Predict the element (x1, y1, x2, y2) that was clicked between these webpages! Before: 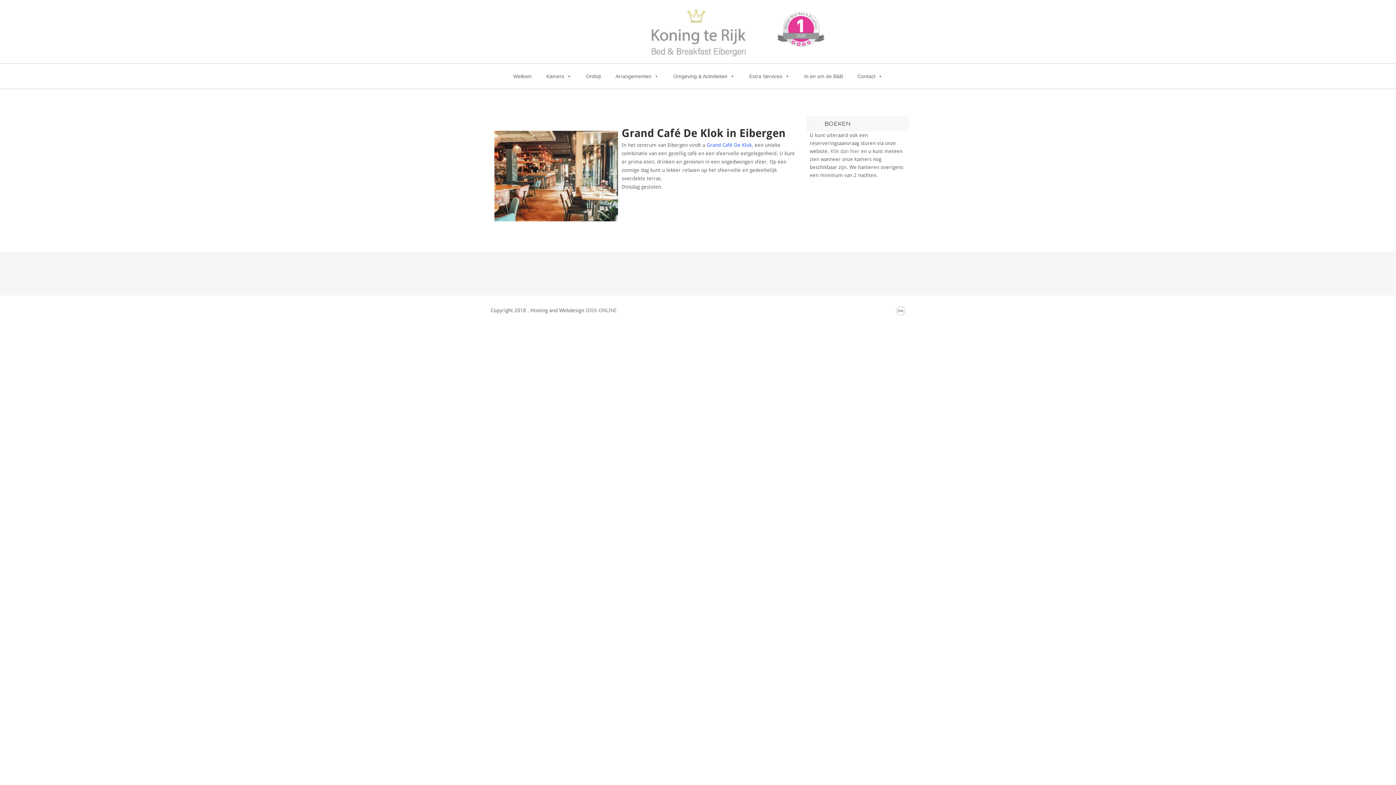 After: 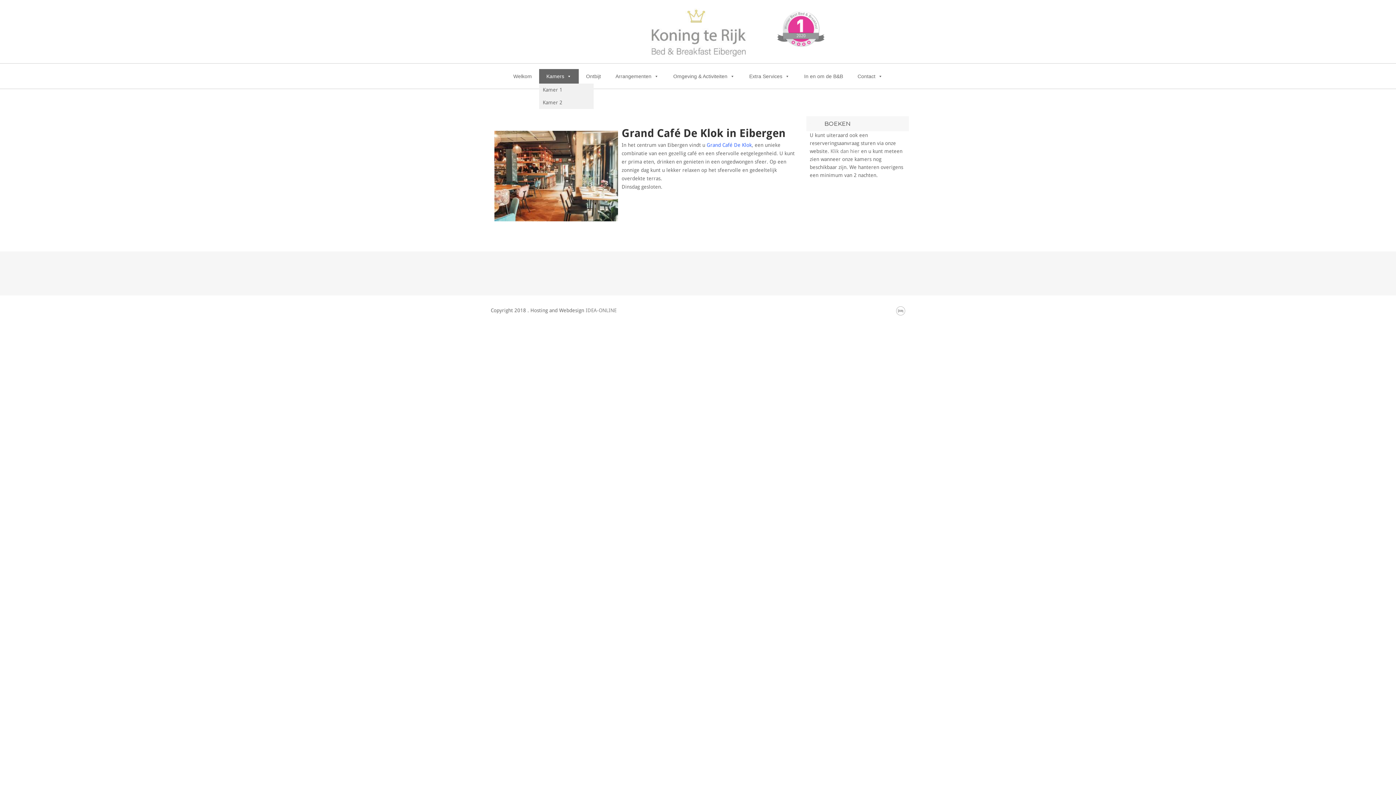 Action: label: Kamers bbox: (539, 69, 578, 83)